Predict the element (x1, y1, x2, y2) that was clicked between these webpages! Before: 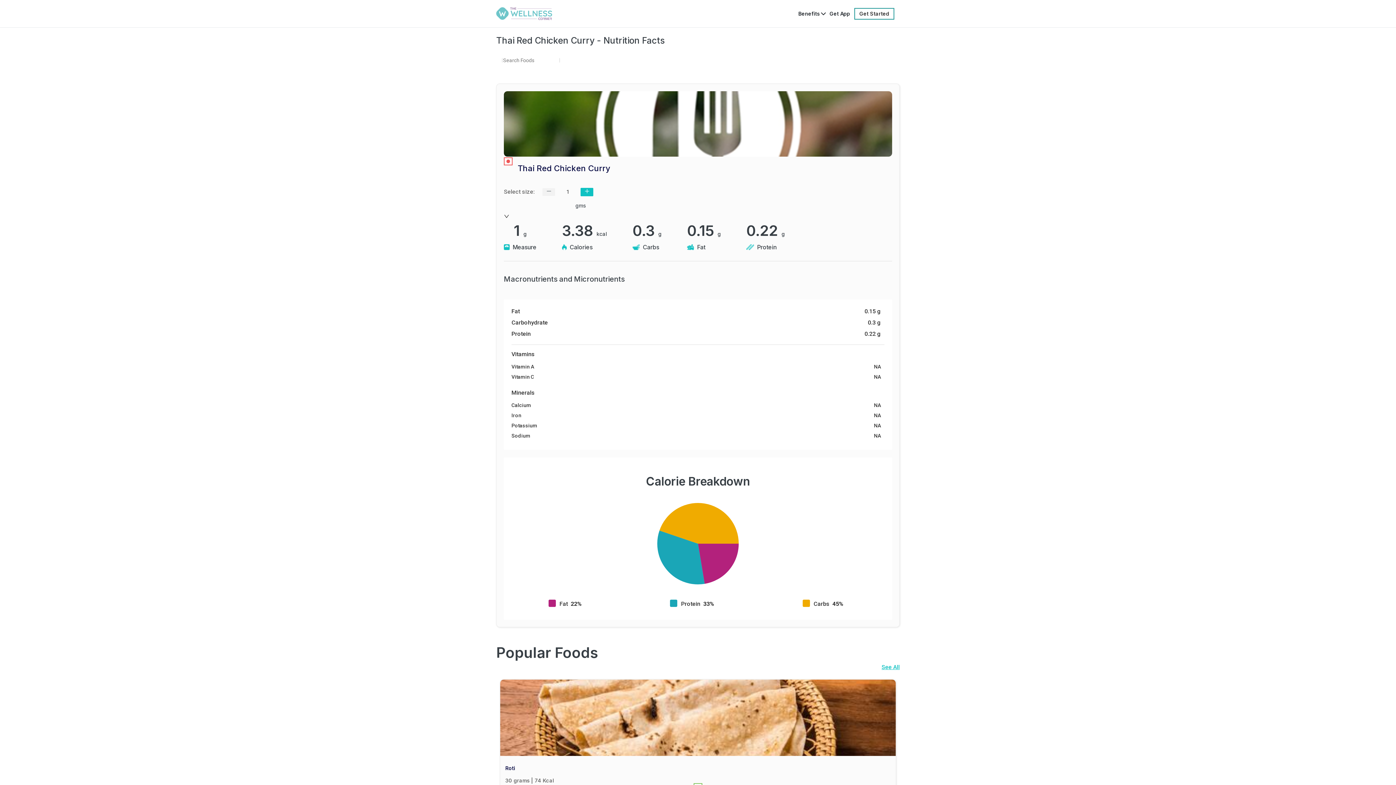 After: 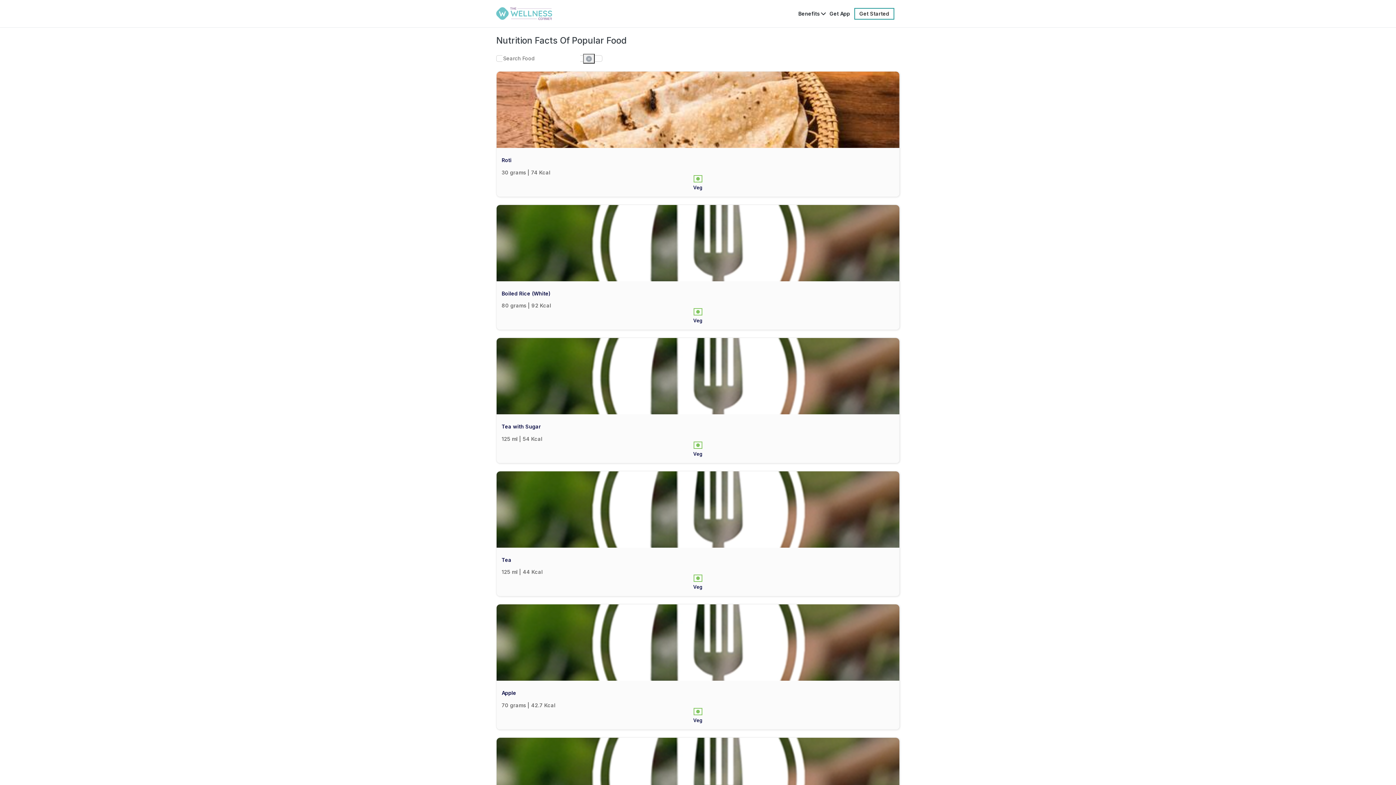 Action: bbox: (881, 664, 900, 670) label: See All